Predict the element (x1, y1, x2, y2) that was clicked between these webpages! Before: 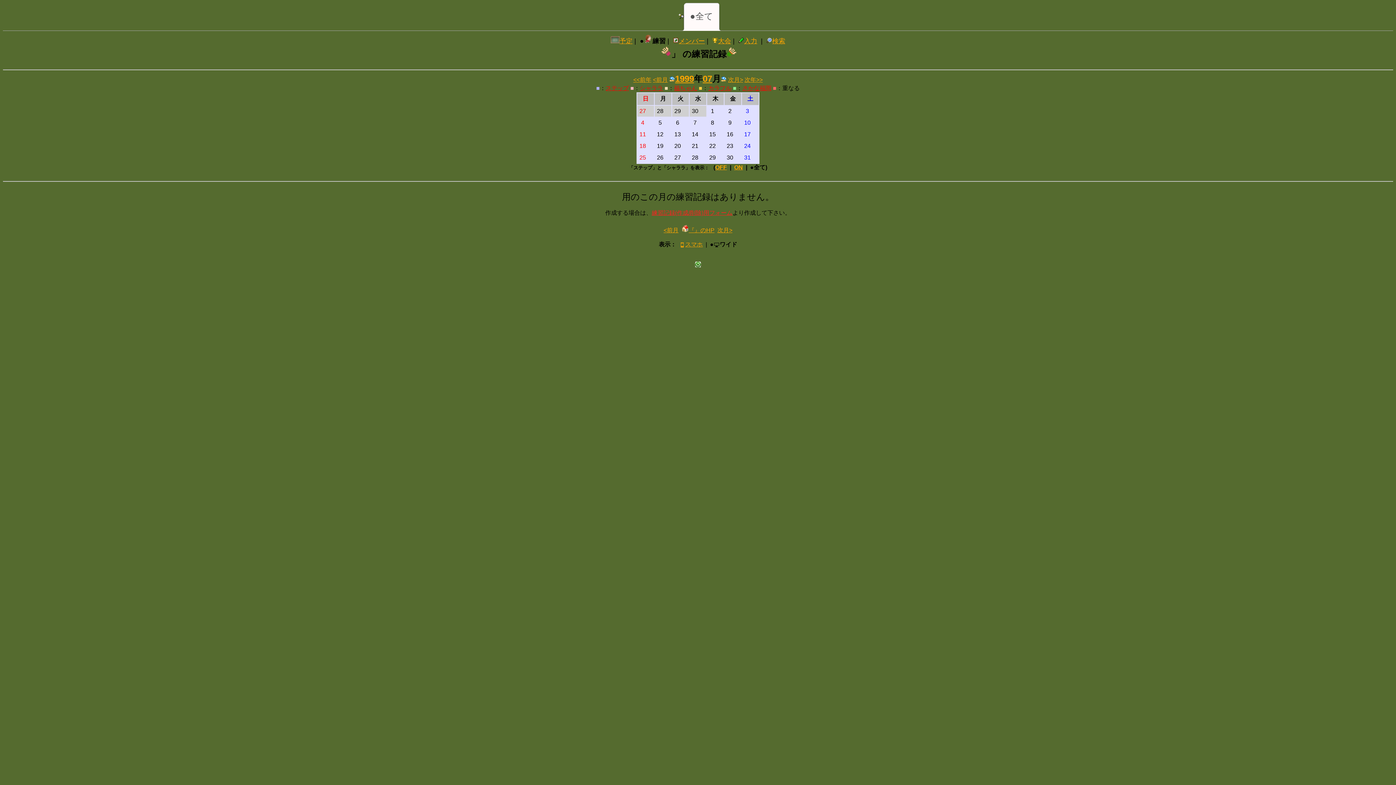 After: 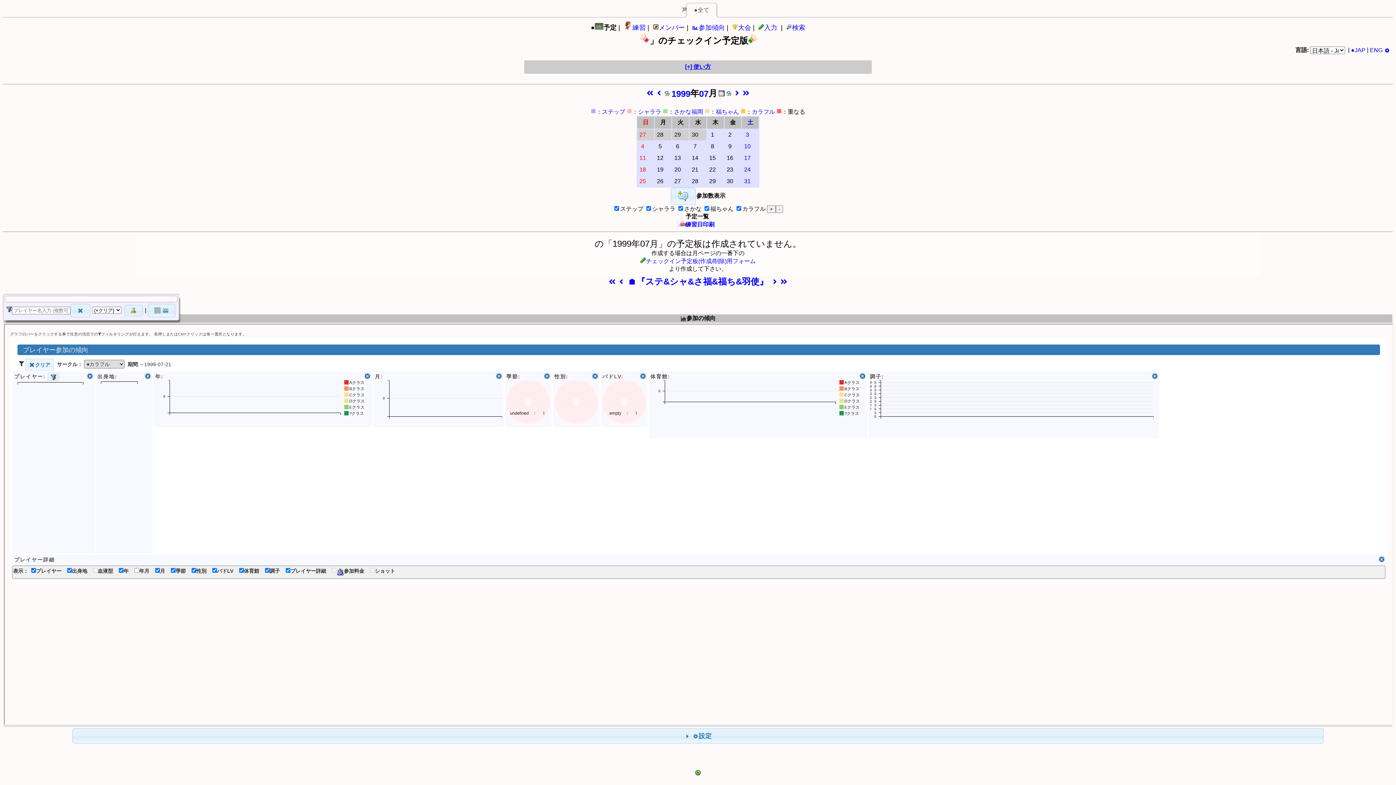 Action: bbox: (610, 37, 632, 44) label: 予定